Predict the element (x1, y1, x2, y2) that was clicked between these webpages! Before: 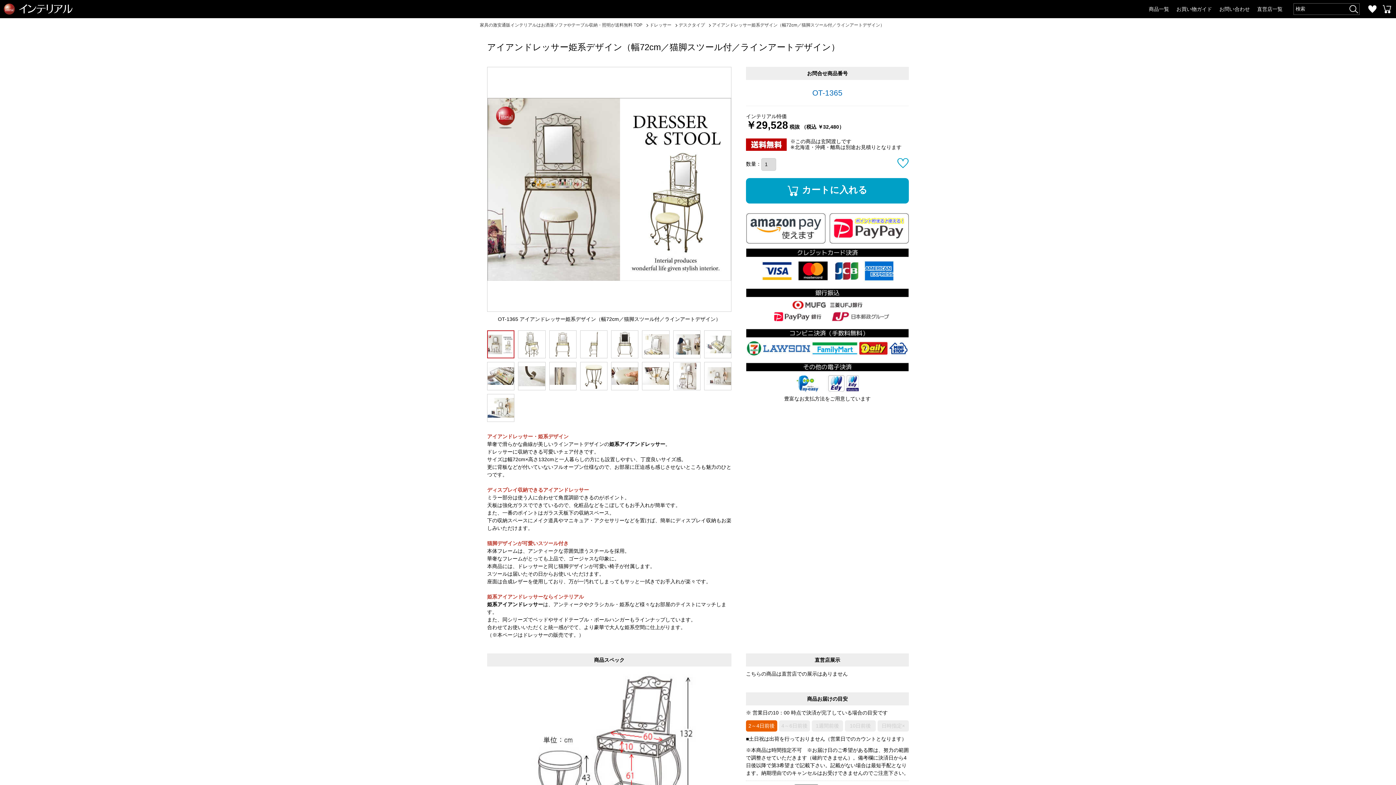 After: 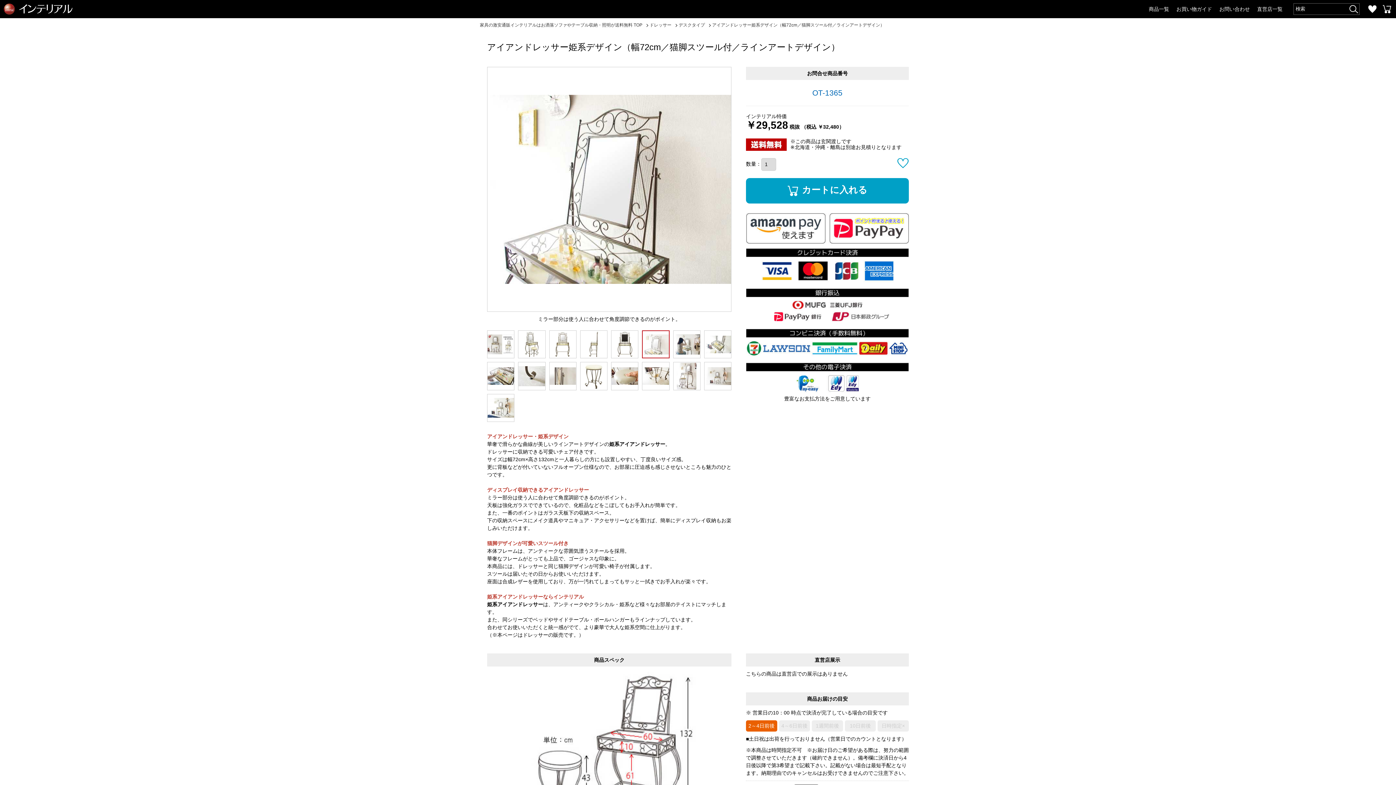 Action: bbox: (642, 330, 669, 358)